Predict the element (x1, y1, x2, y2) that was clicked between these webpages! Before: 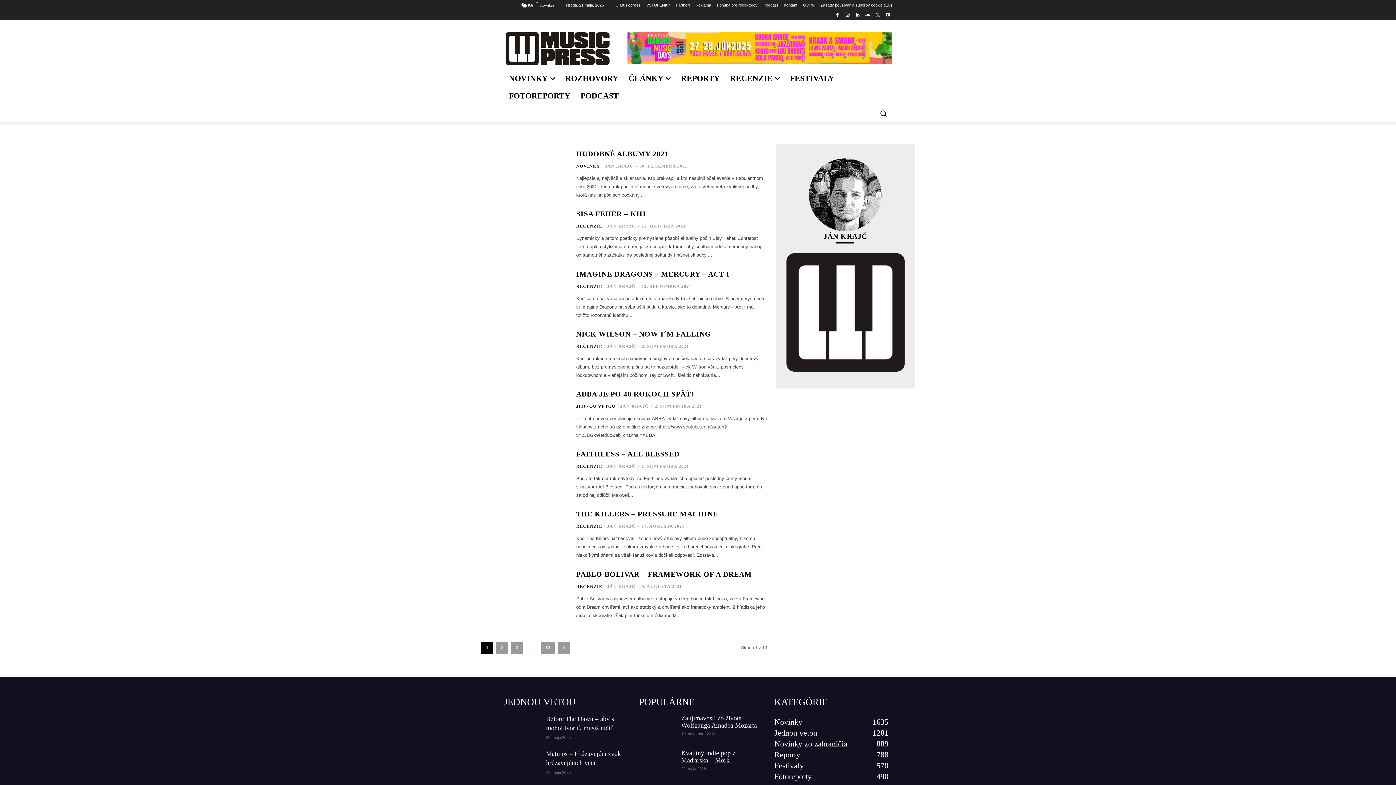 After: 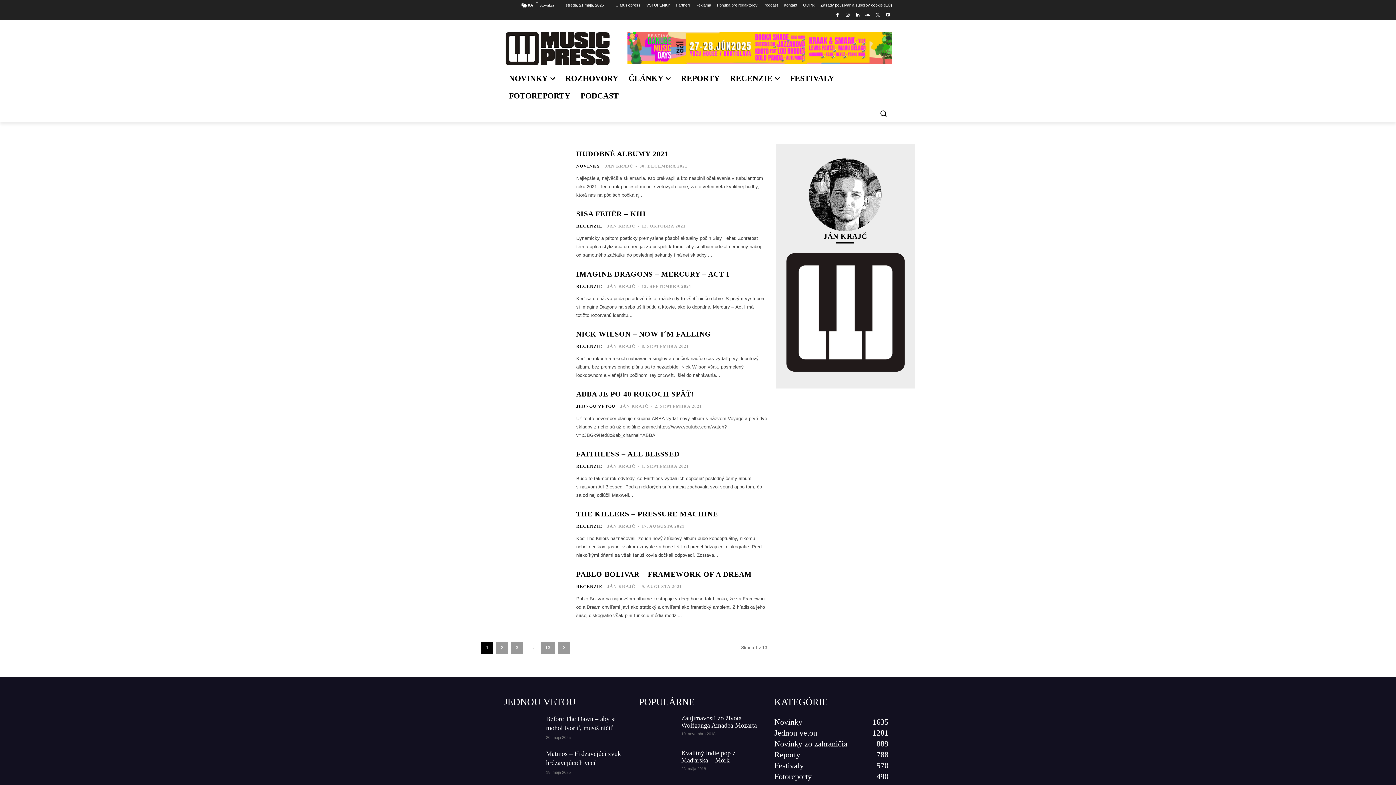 Action: bbox: (607, 464, 635, 469) label: JÁN KRAJČ